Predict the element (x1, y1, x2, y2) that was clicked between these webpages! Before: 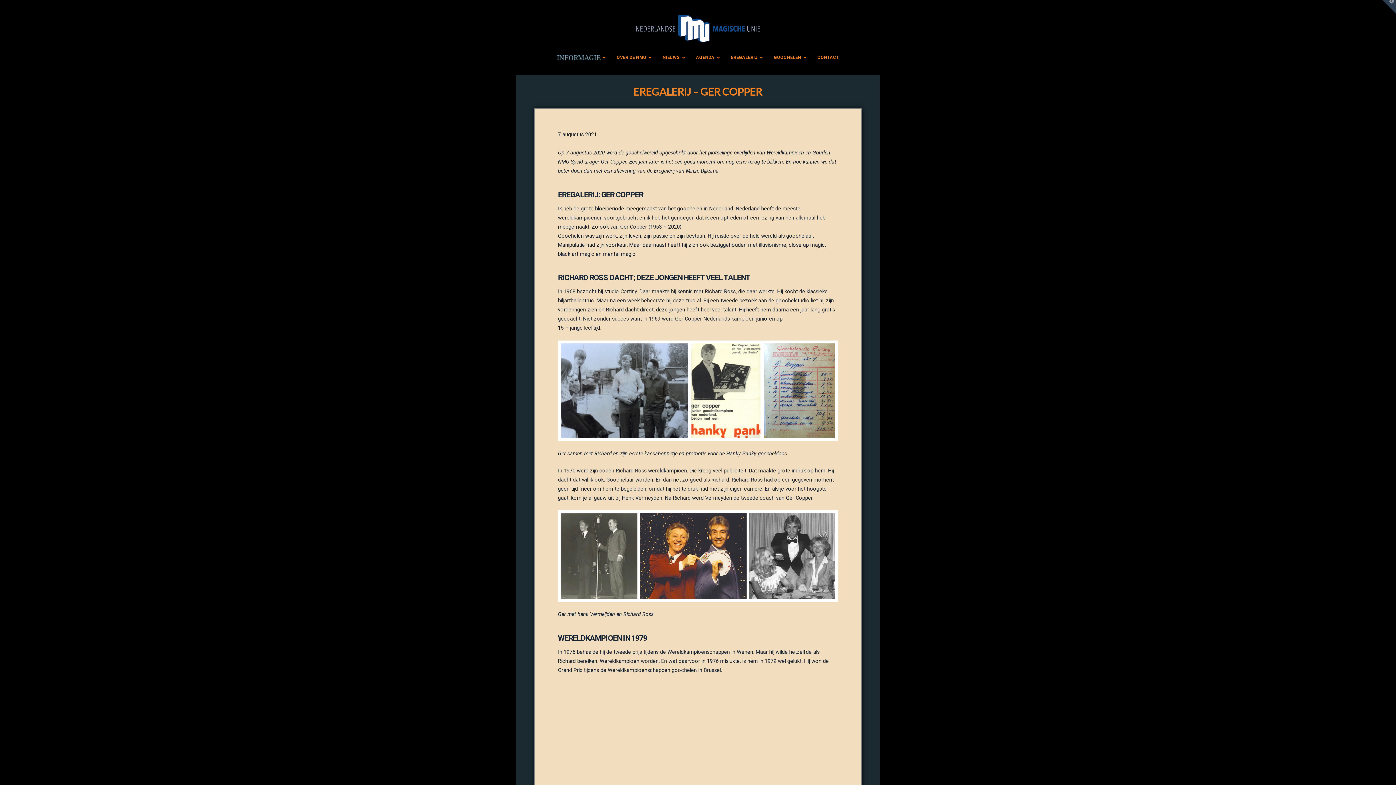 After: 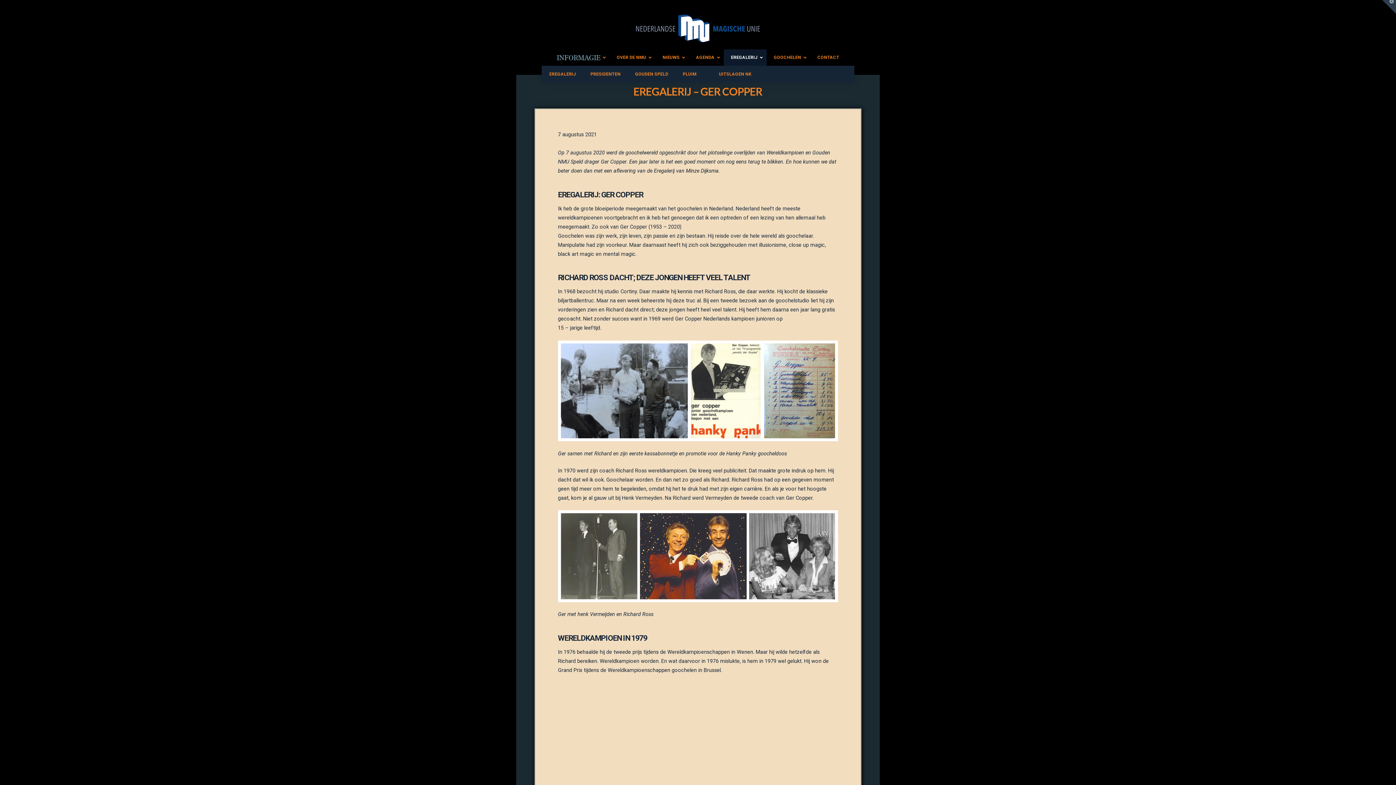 Action: label: EREGALERIJ bbox: (723, 49, 766, 65)